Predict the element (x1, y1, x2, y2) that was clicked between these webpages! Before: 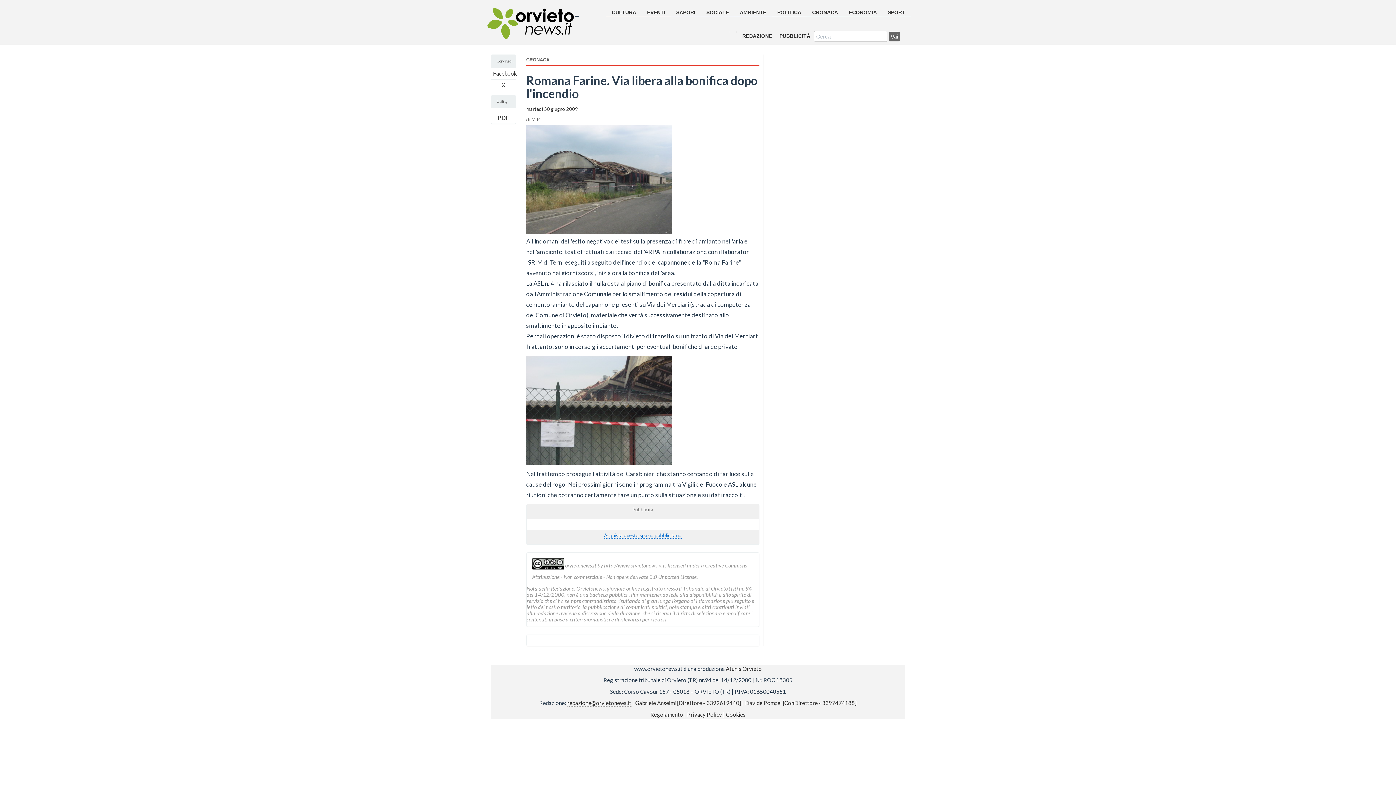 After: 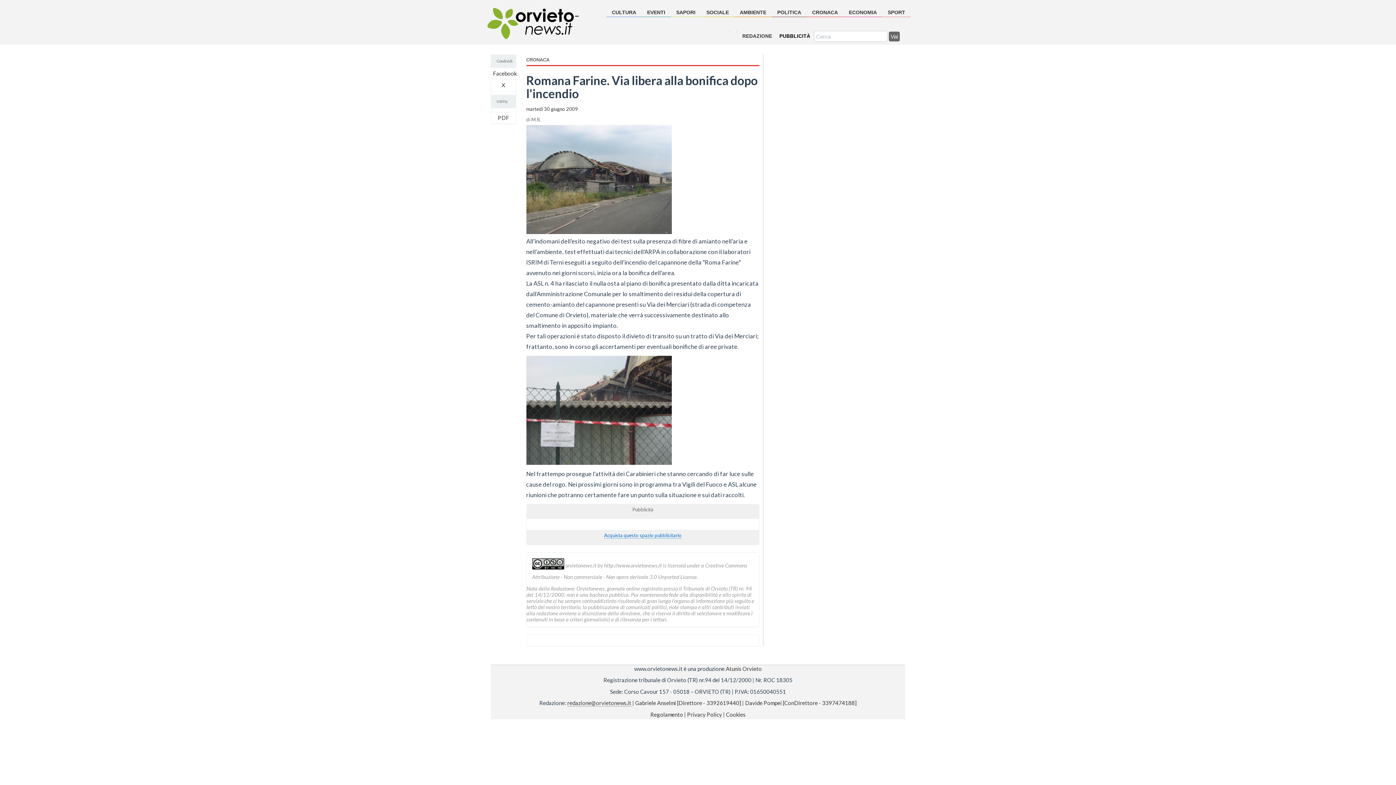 Action: bbox: (776, 29, 814, 43) label: PUBBLICITÀ